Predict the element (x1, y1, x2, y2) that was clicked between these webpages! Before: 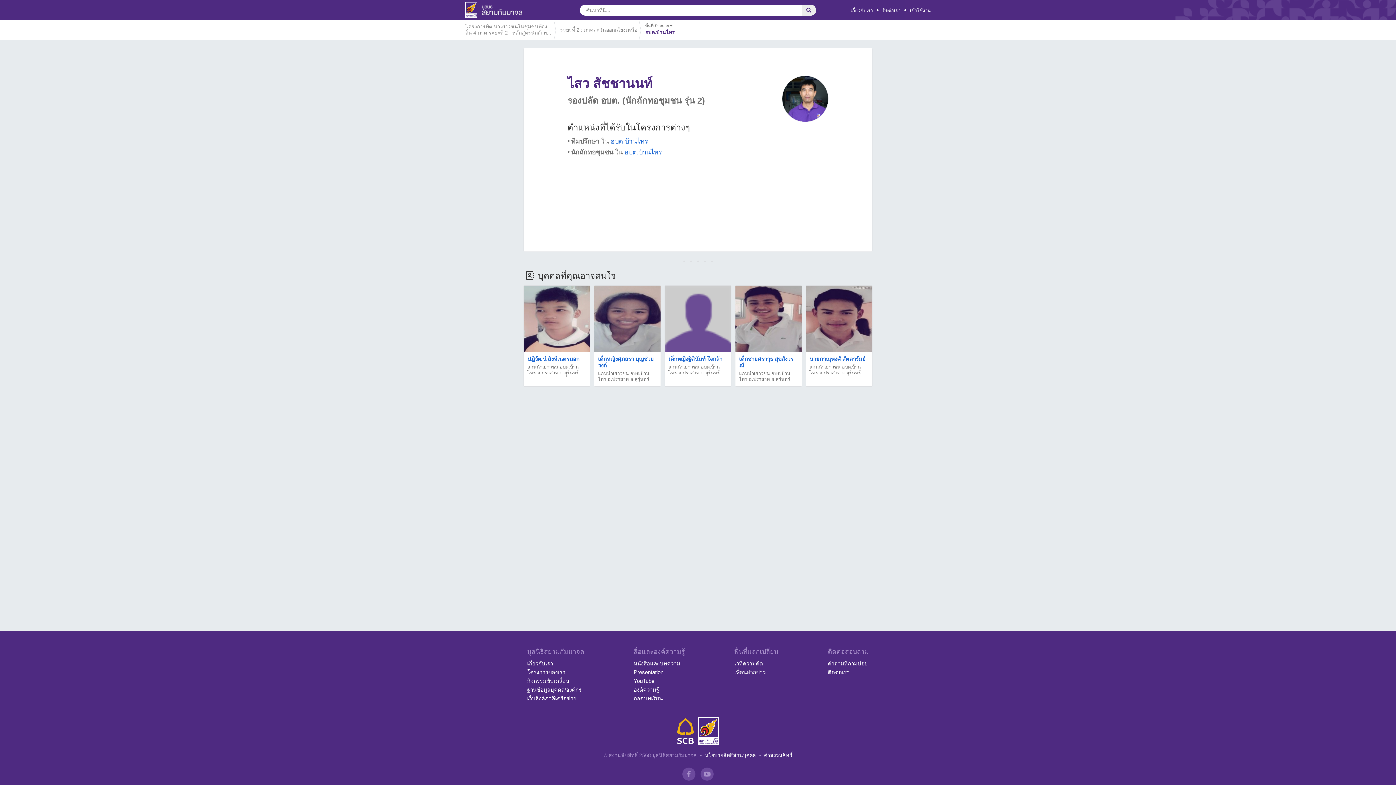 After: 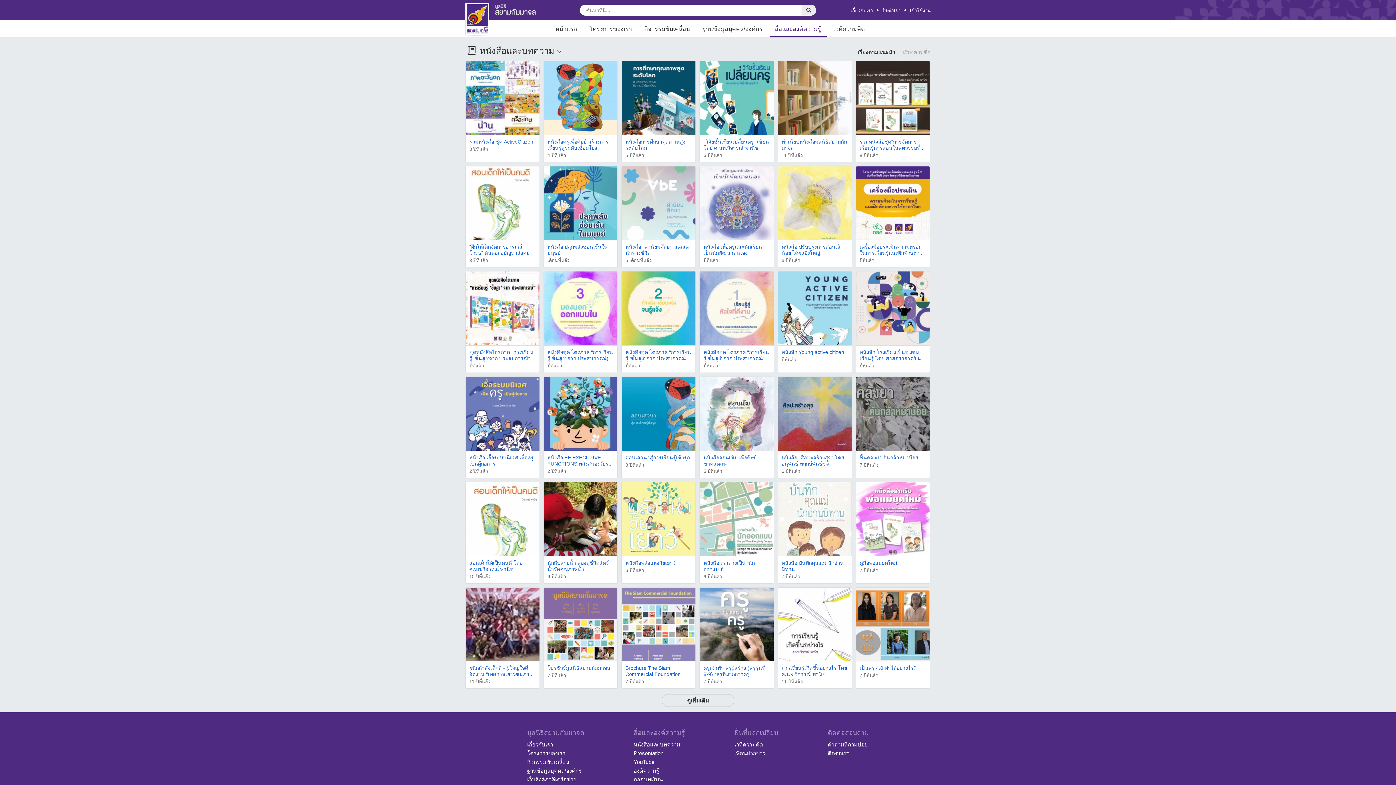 Action: label: หนังสือและบทความ bbox: (633, 660, 680, 666)